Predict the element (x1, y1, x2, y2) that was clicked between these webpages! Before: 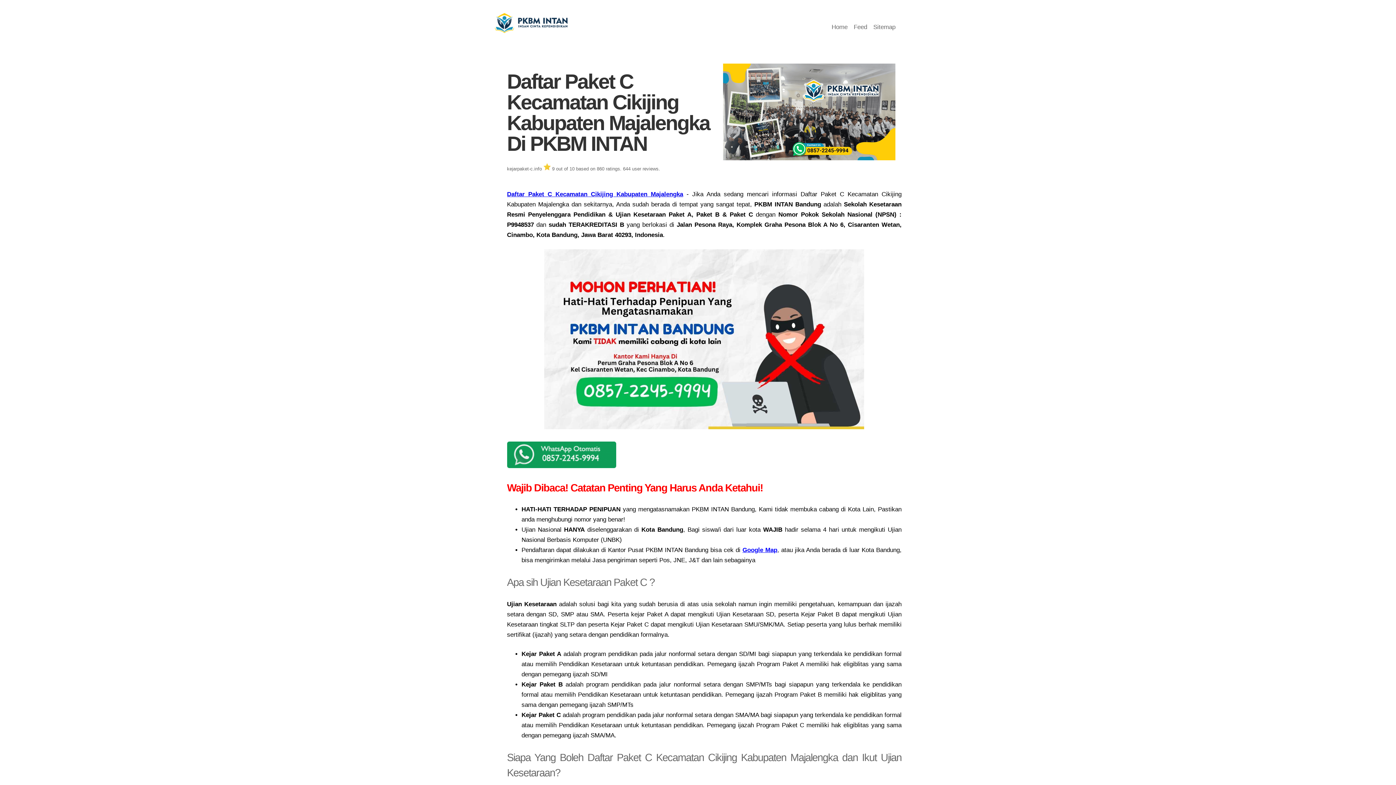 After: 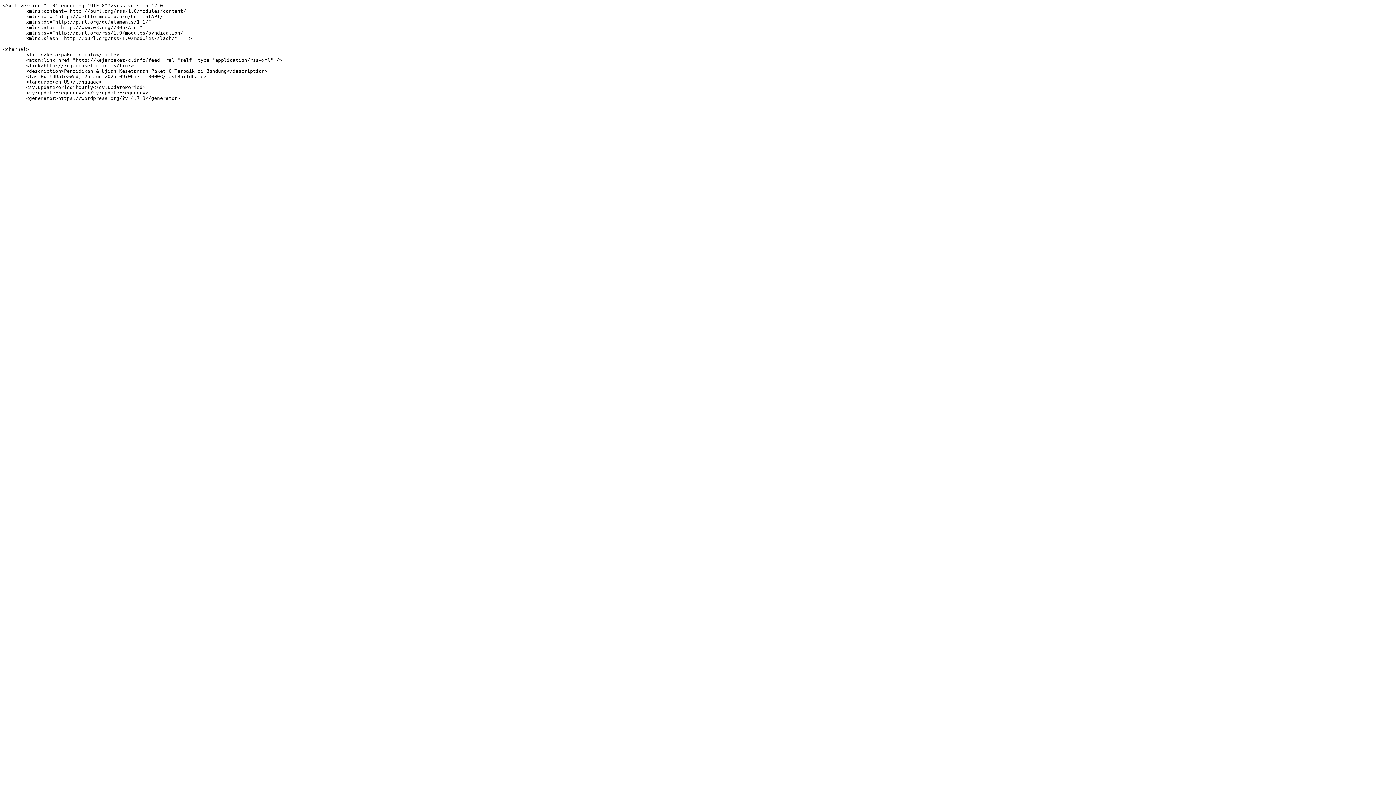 Action: label: Feed bbox: (853, 23, 867, 30)